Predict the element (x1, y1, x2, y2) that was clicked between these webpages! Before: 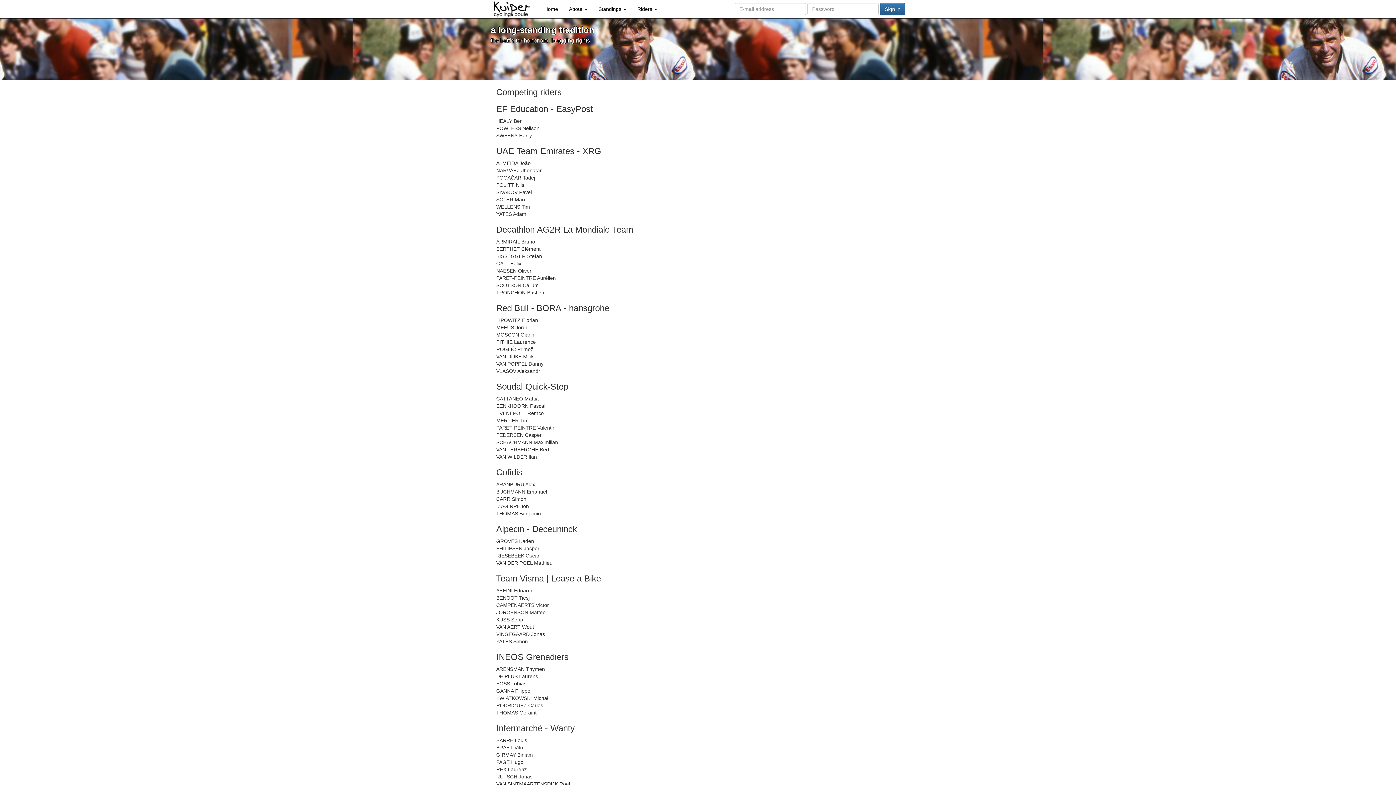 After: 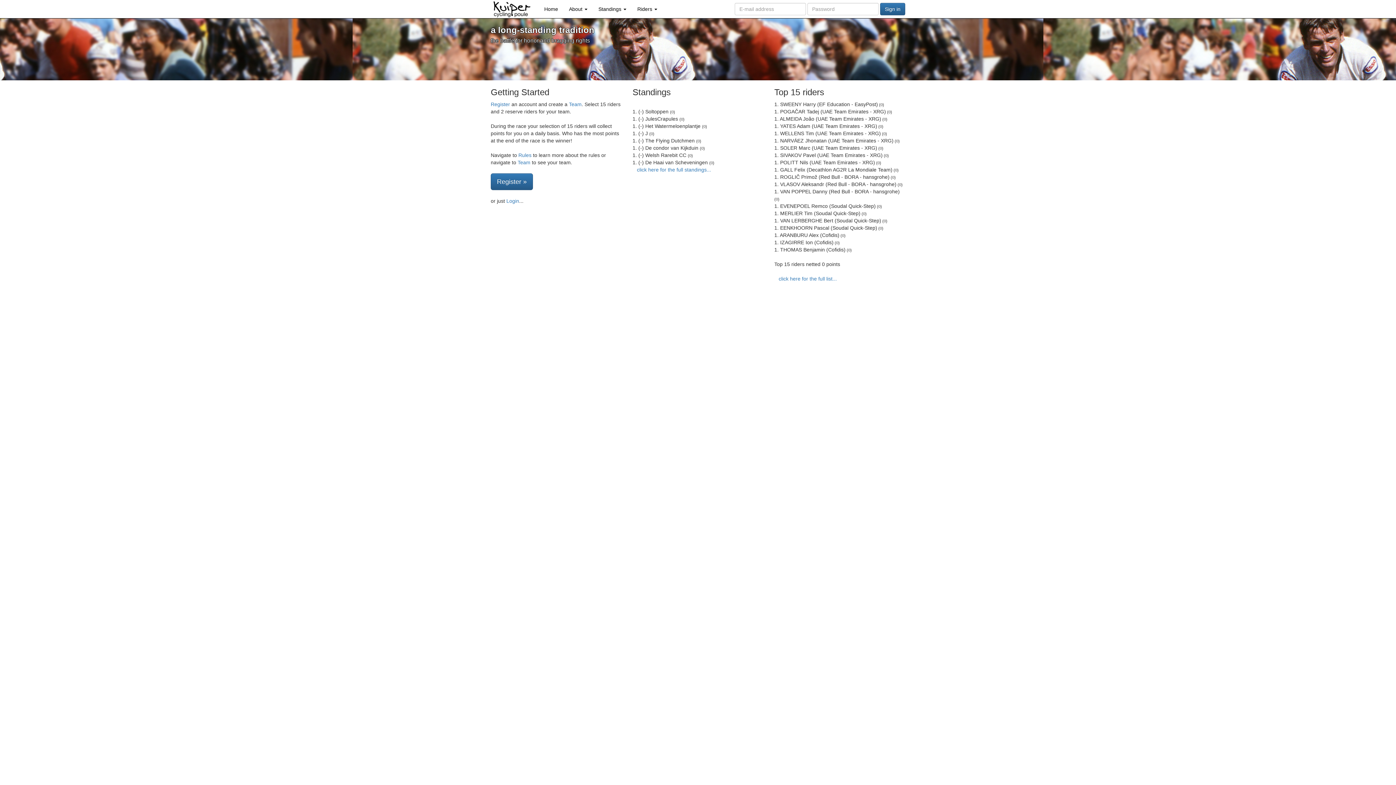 Action: label: Home bbox: (538, 0, 563, 18)